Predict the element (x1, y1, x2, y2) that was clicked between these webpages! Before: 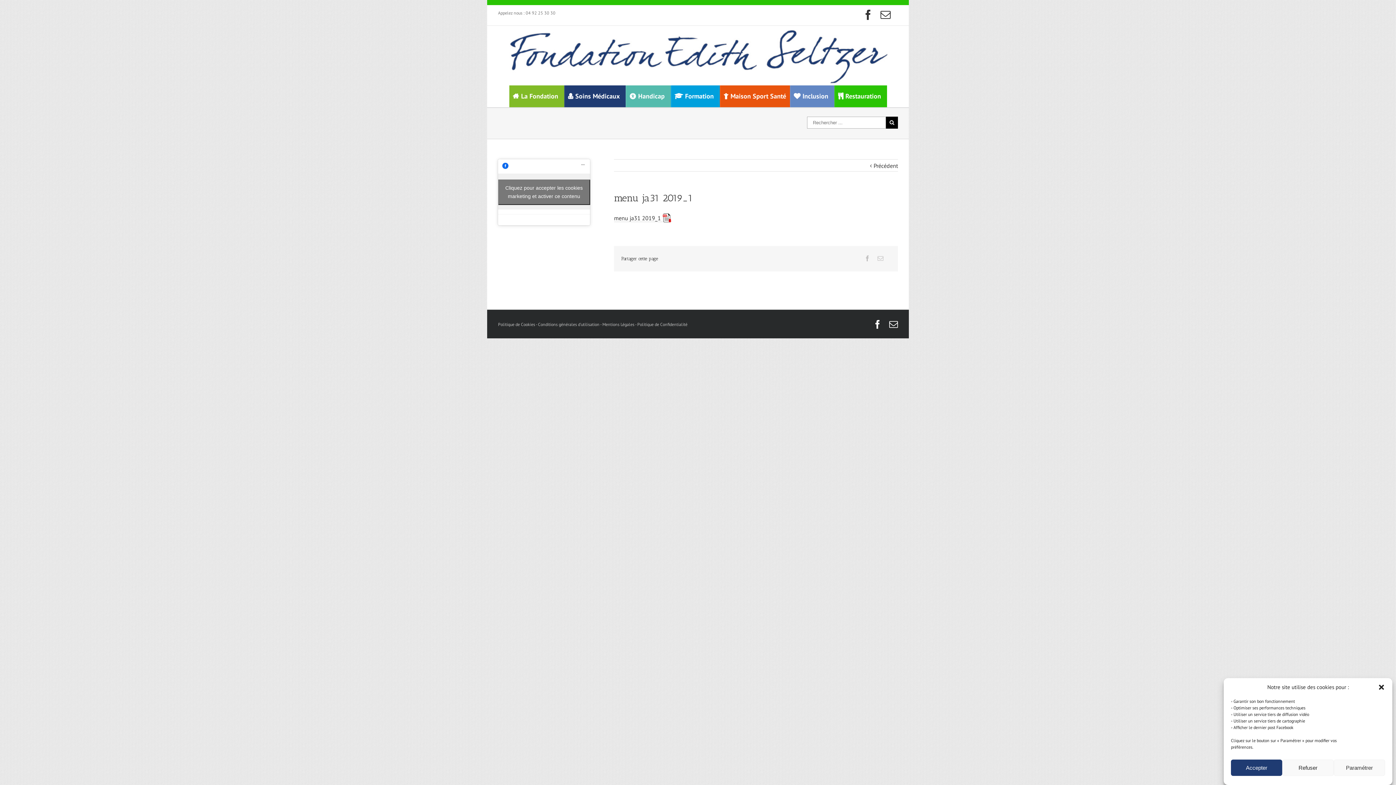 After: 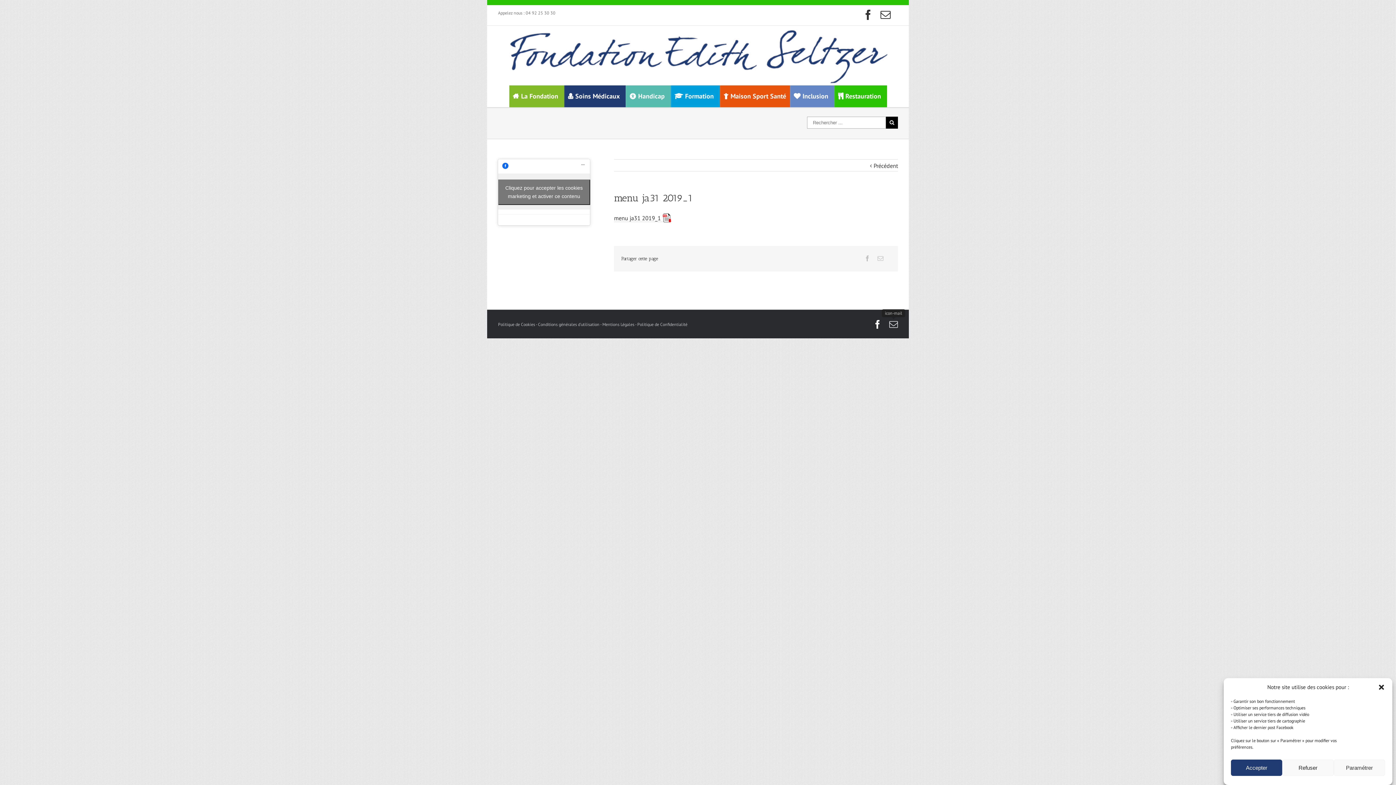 Action: bbox: (889, 320, 898, 329)